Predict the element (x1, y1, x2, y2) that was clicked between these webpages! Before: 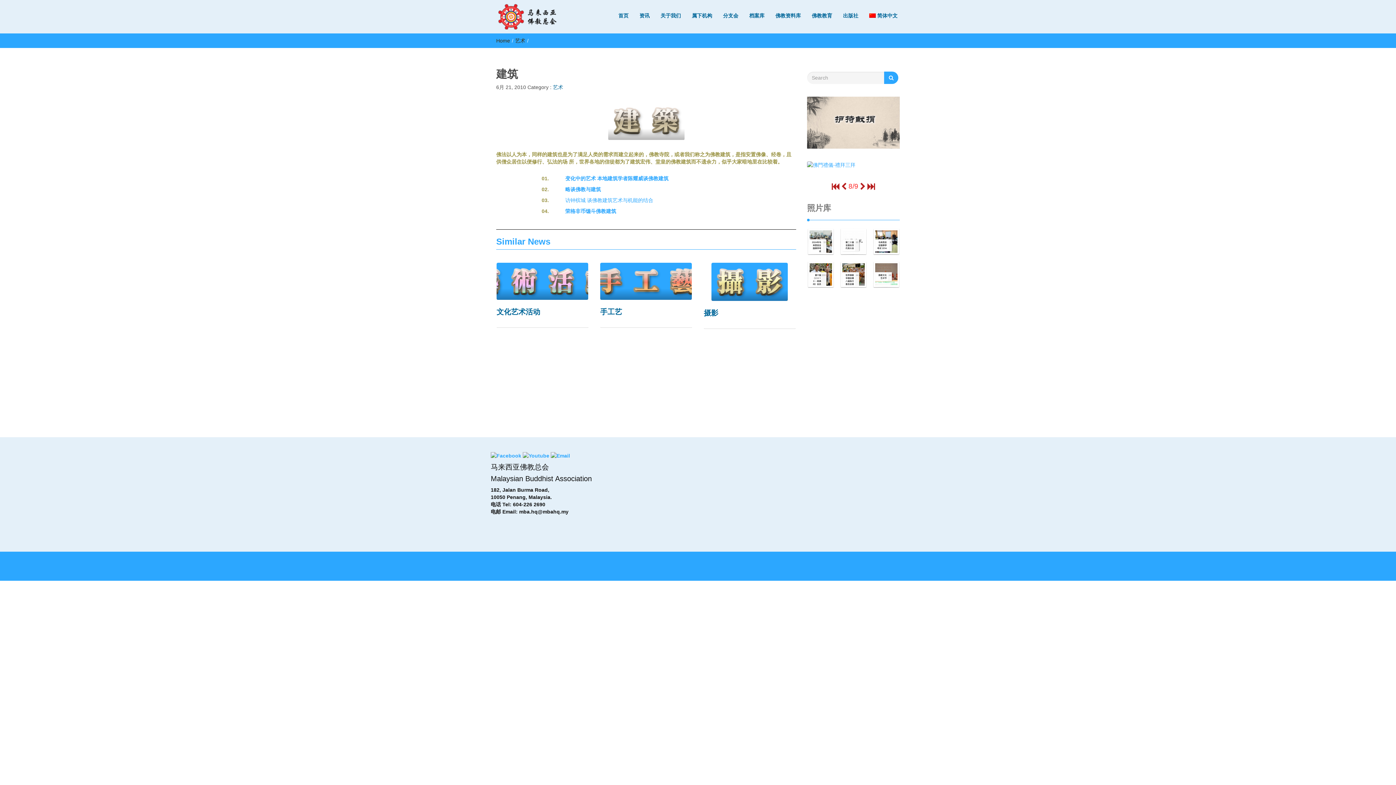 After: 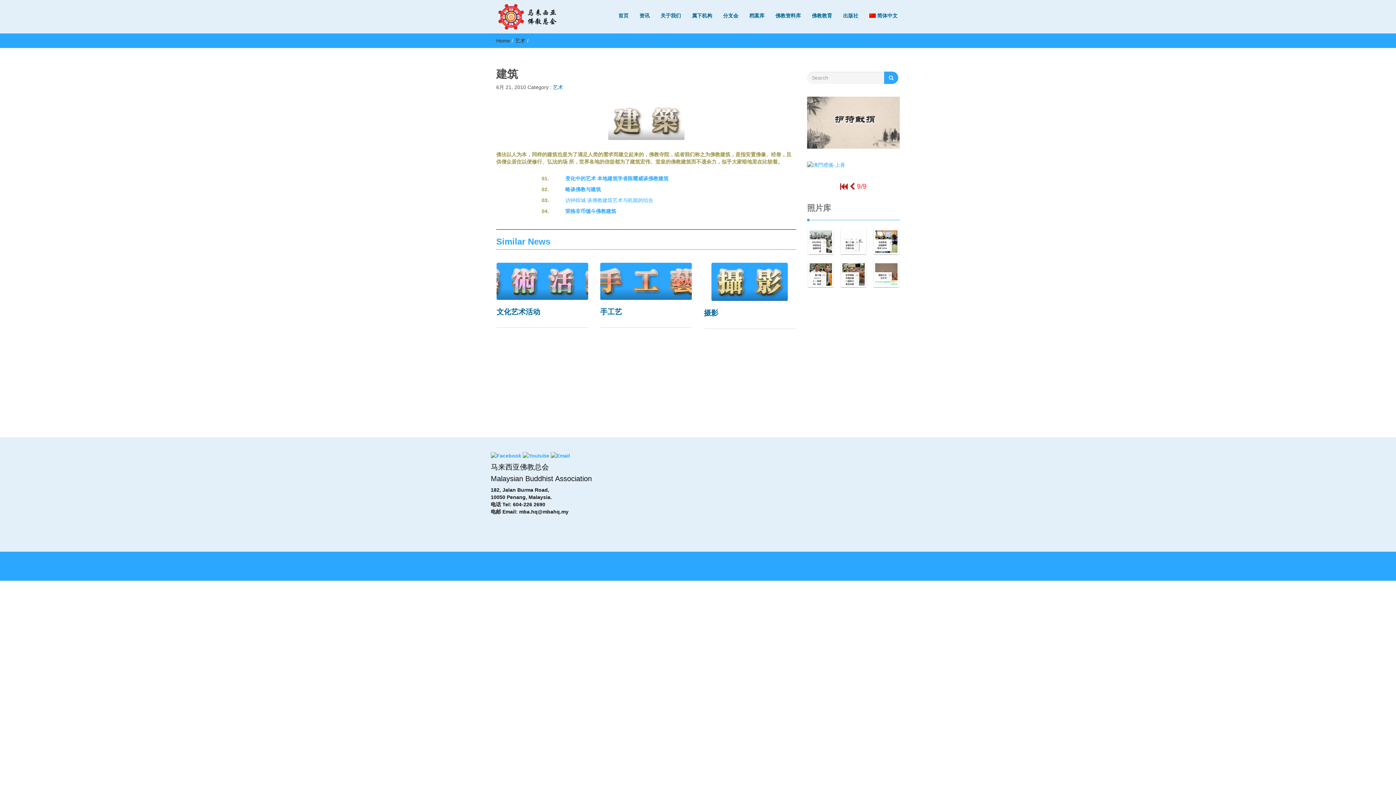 Action: bbox: (867, 182, 875, 190)